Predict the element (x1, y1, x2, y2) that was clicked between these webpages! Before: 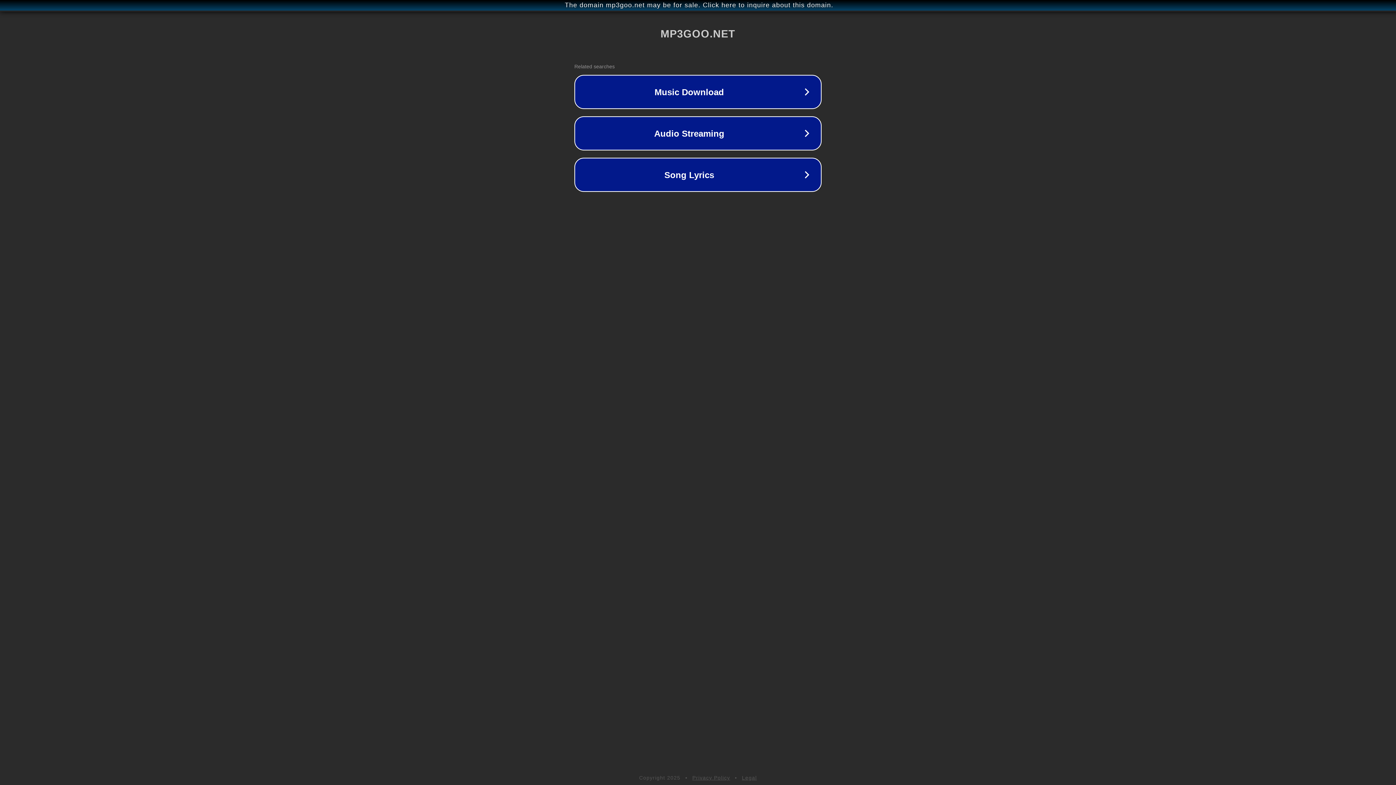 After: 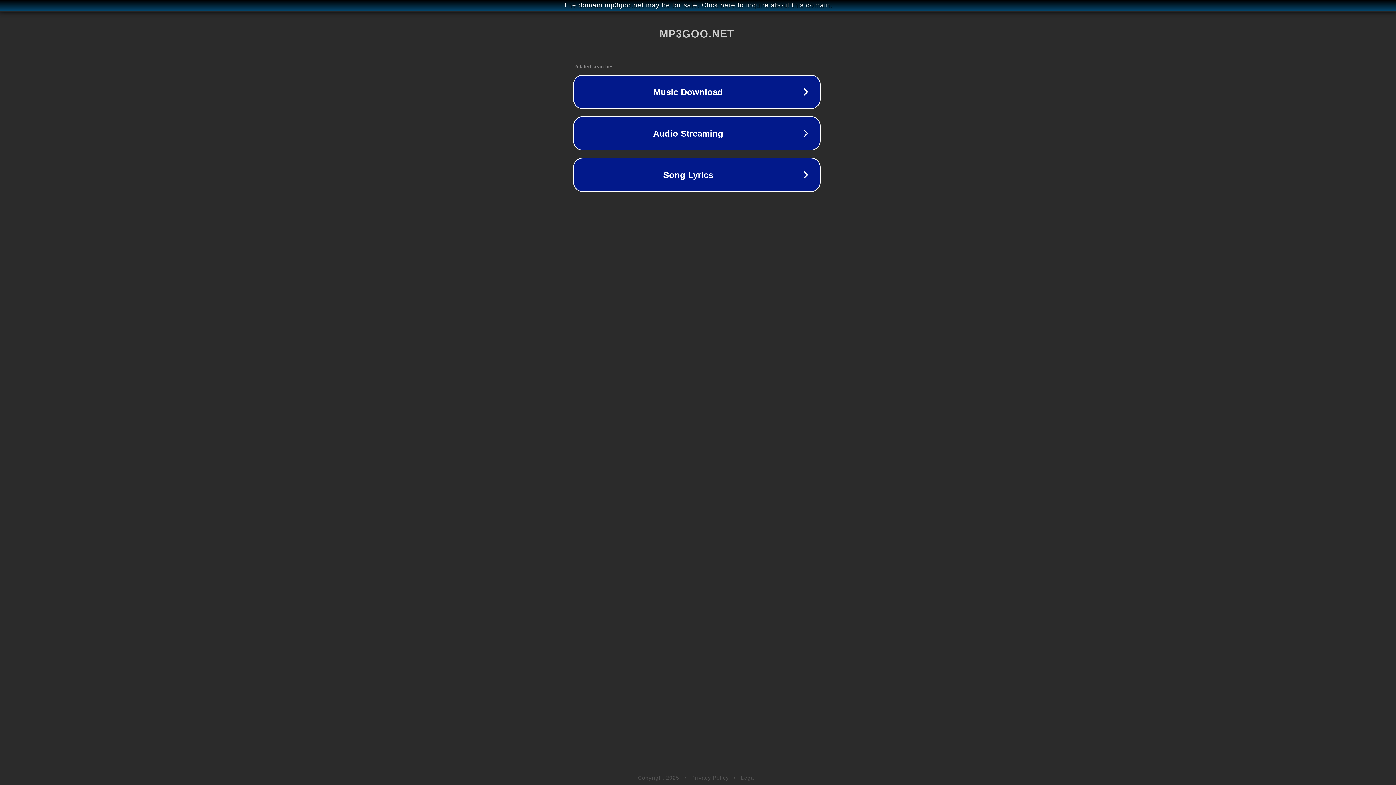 Action: label: The domain mp3goo.net may be for sale. Click here to inquire about this domain. bbox: (1, 1, 1397, 9)